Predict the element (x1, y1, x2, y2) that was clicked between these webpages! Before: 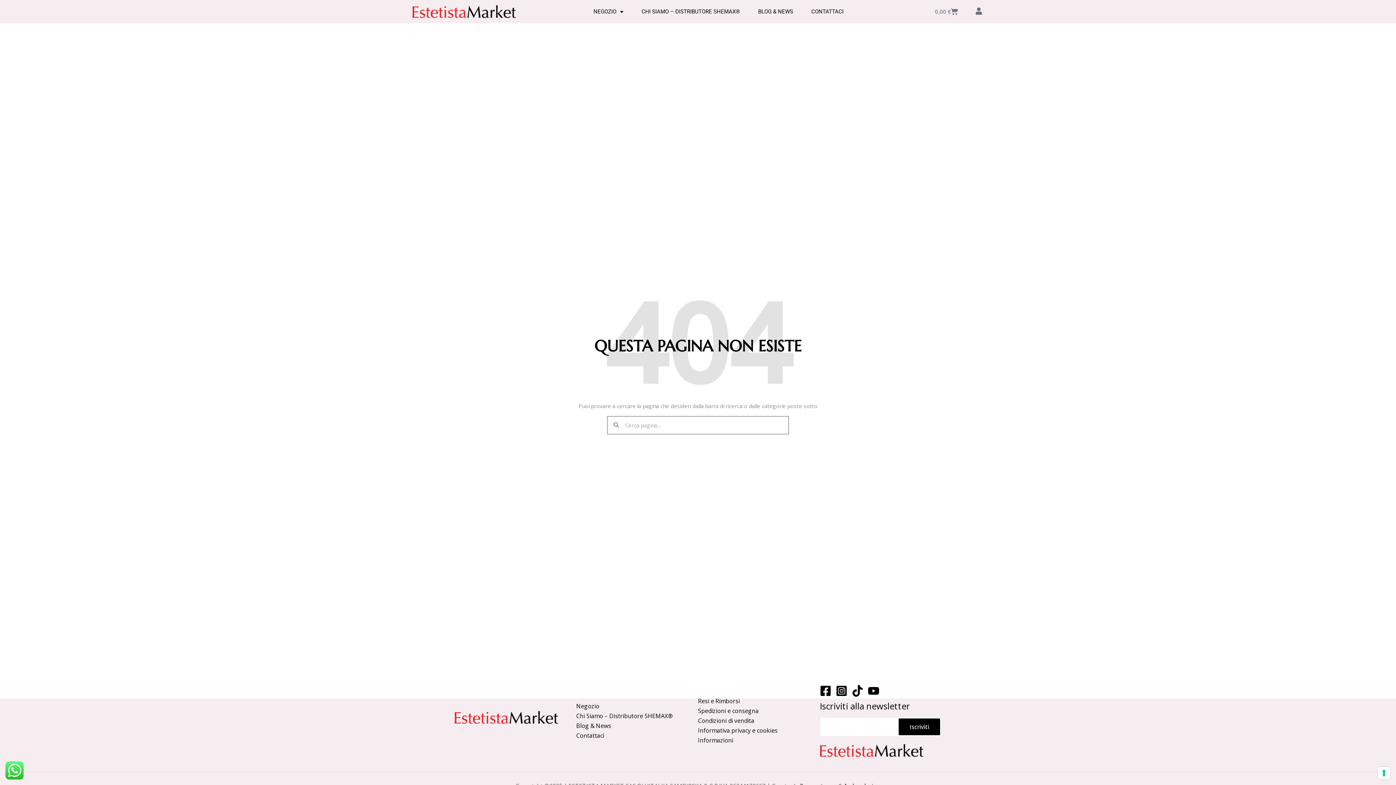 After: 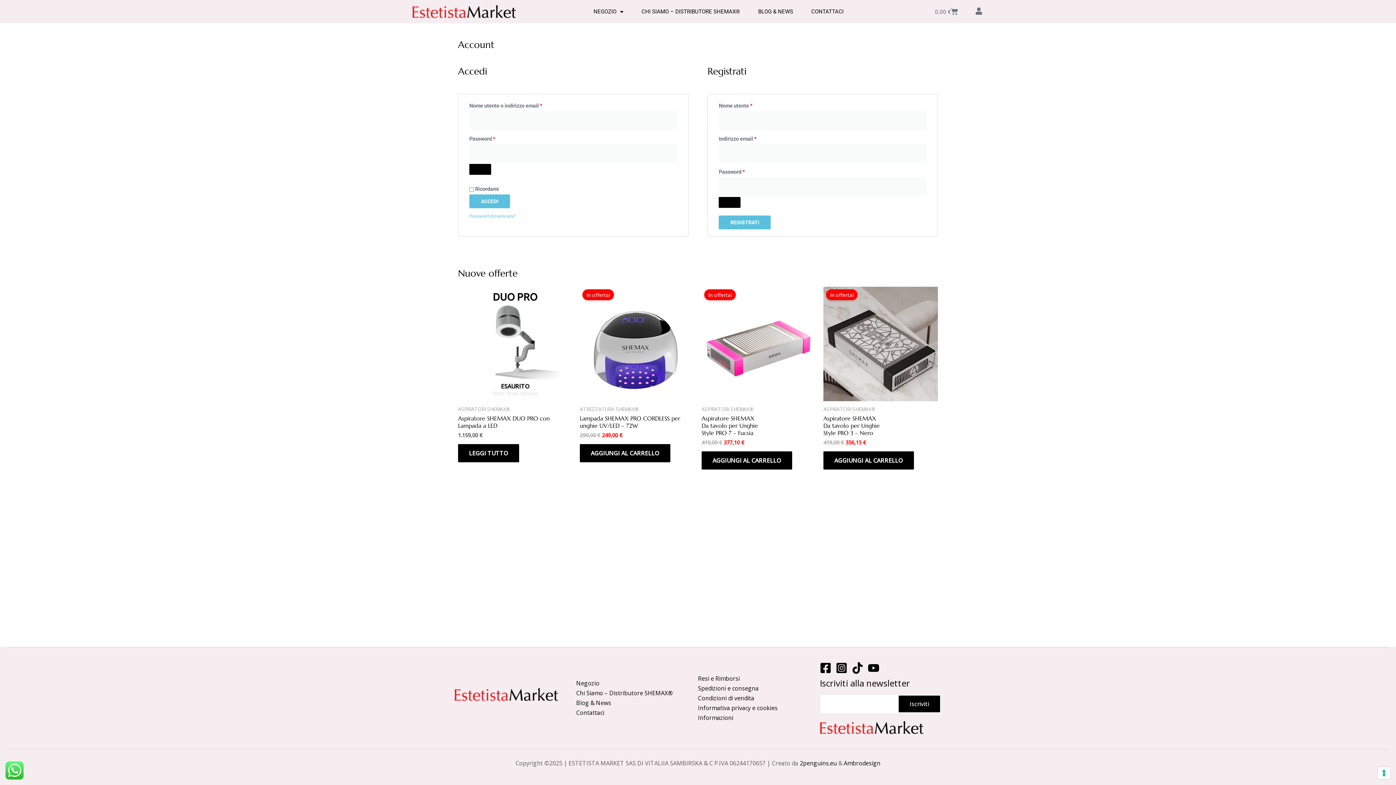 Action: bbox: (975, 7, 982, 14)